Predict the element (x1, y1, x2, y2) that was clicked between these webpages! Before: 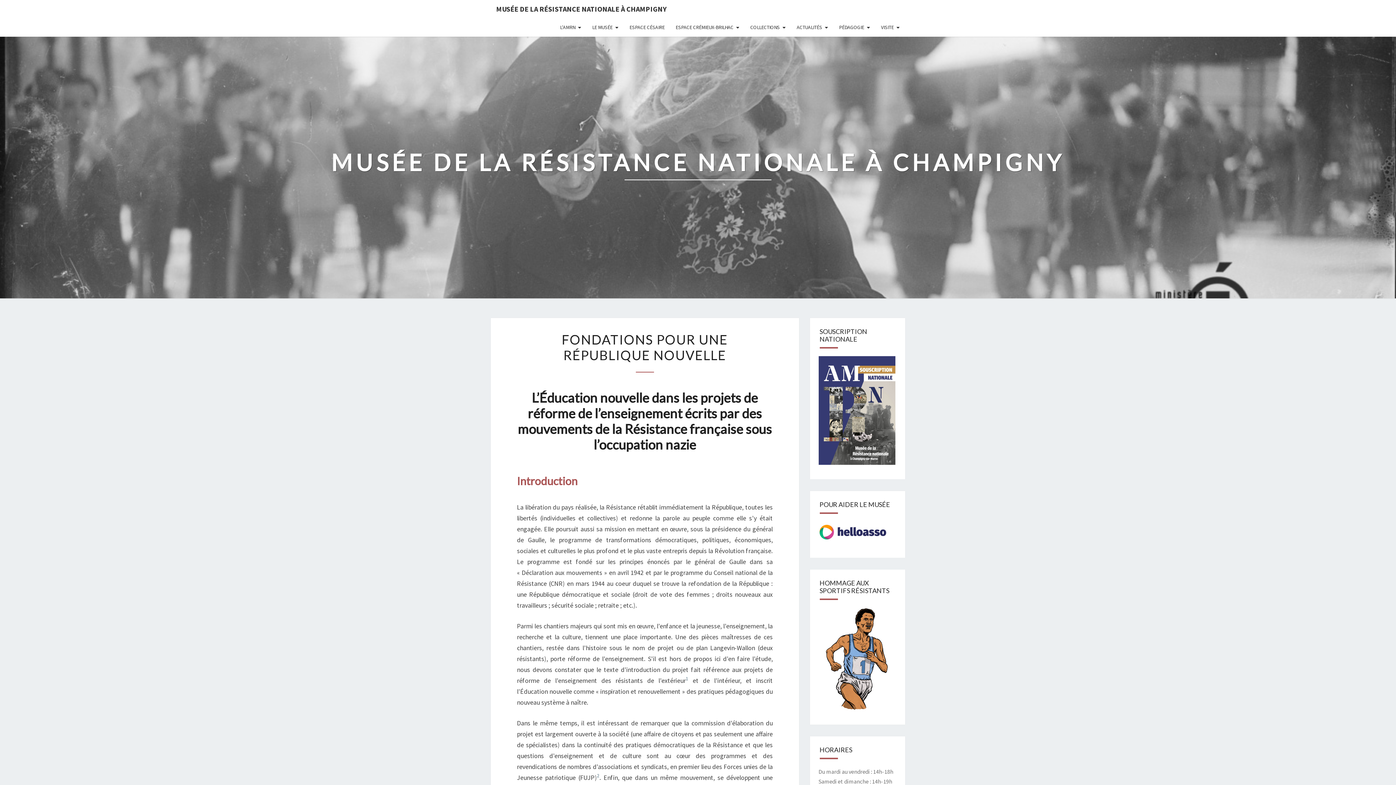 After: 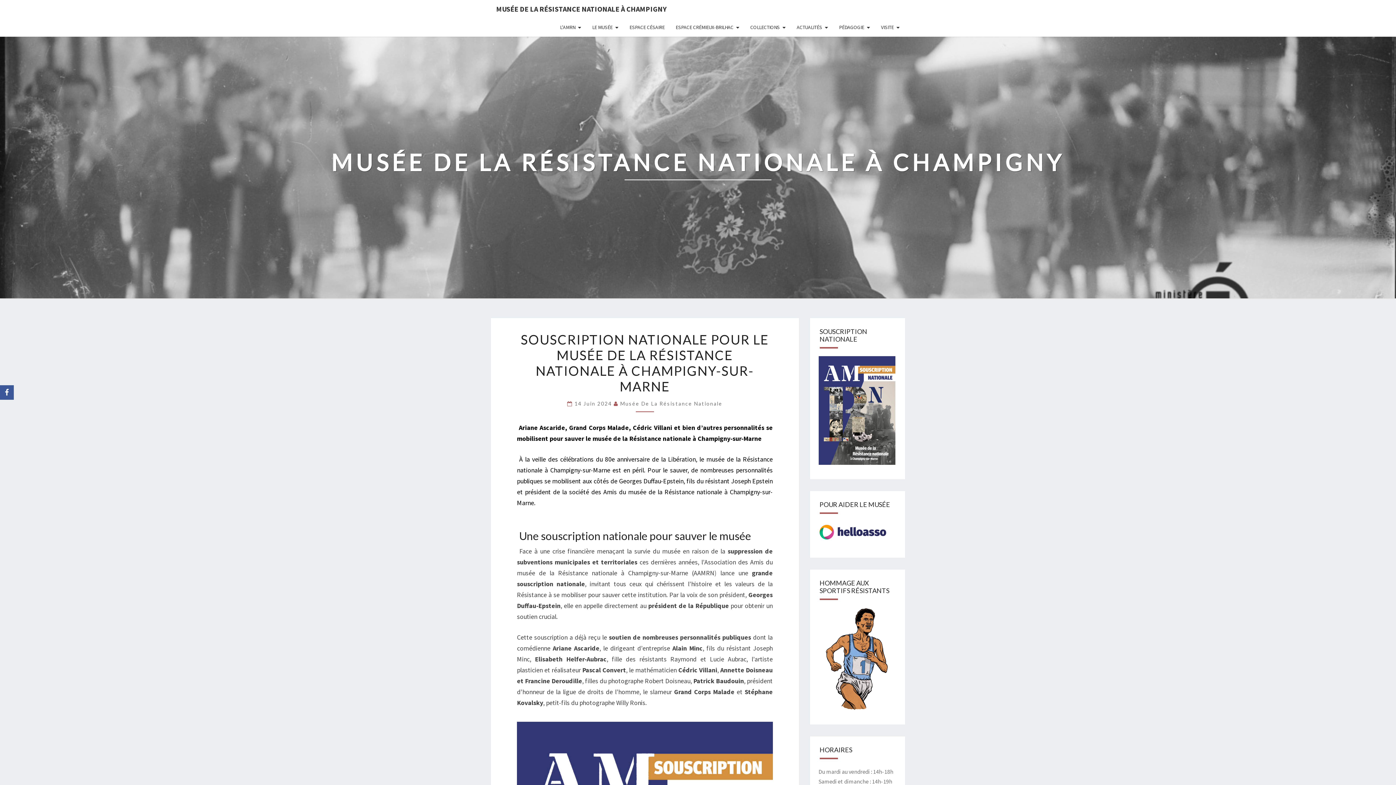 Action: bbox: (818, 409, 895, 416)